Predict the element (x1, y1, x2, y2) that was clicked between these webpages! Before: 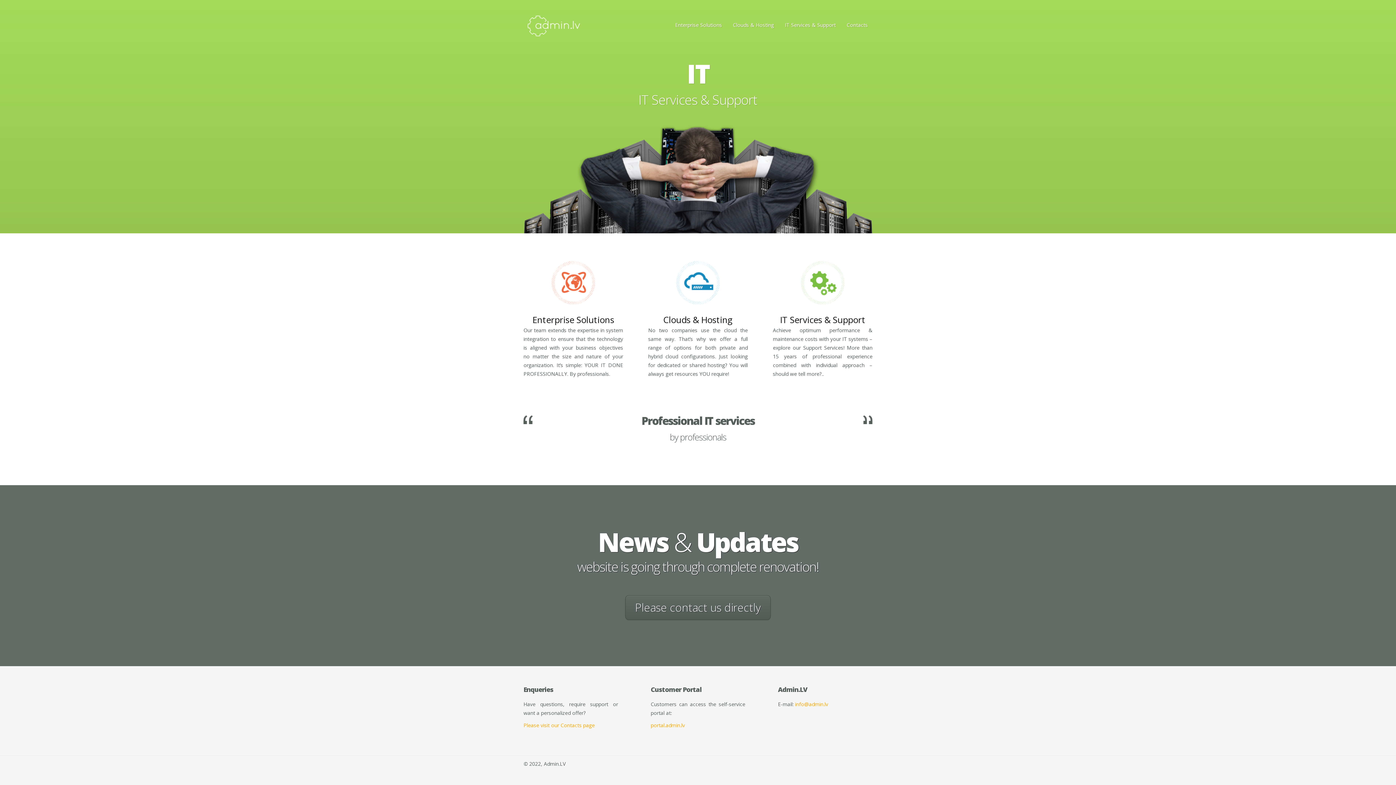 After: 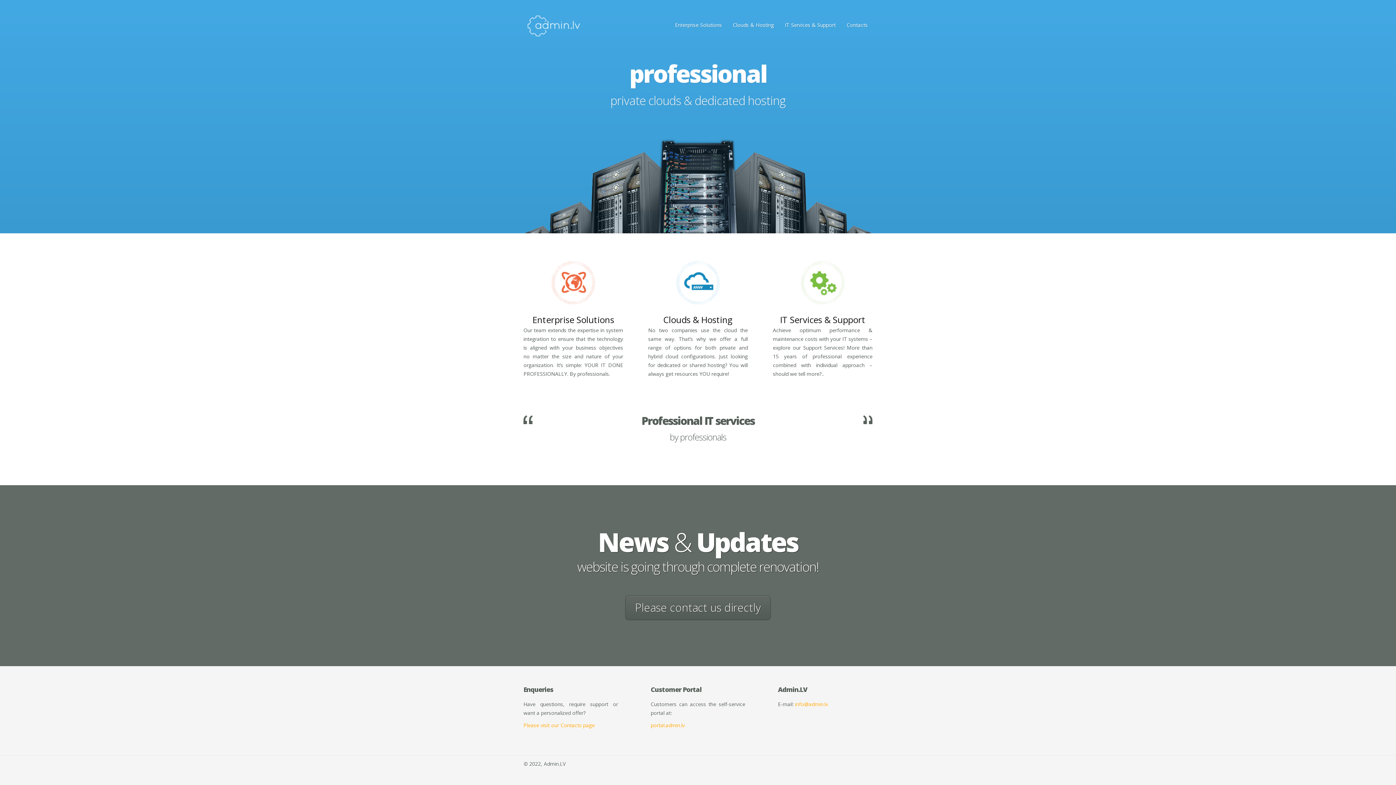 Action: bbox: (780, 313, 865, 325) label: IT Services & Support